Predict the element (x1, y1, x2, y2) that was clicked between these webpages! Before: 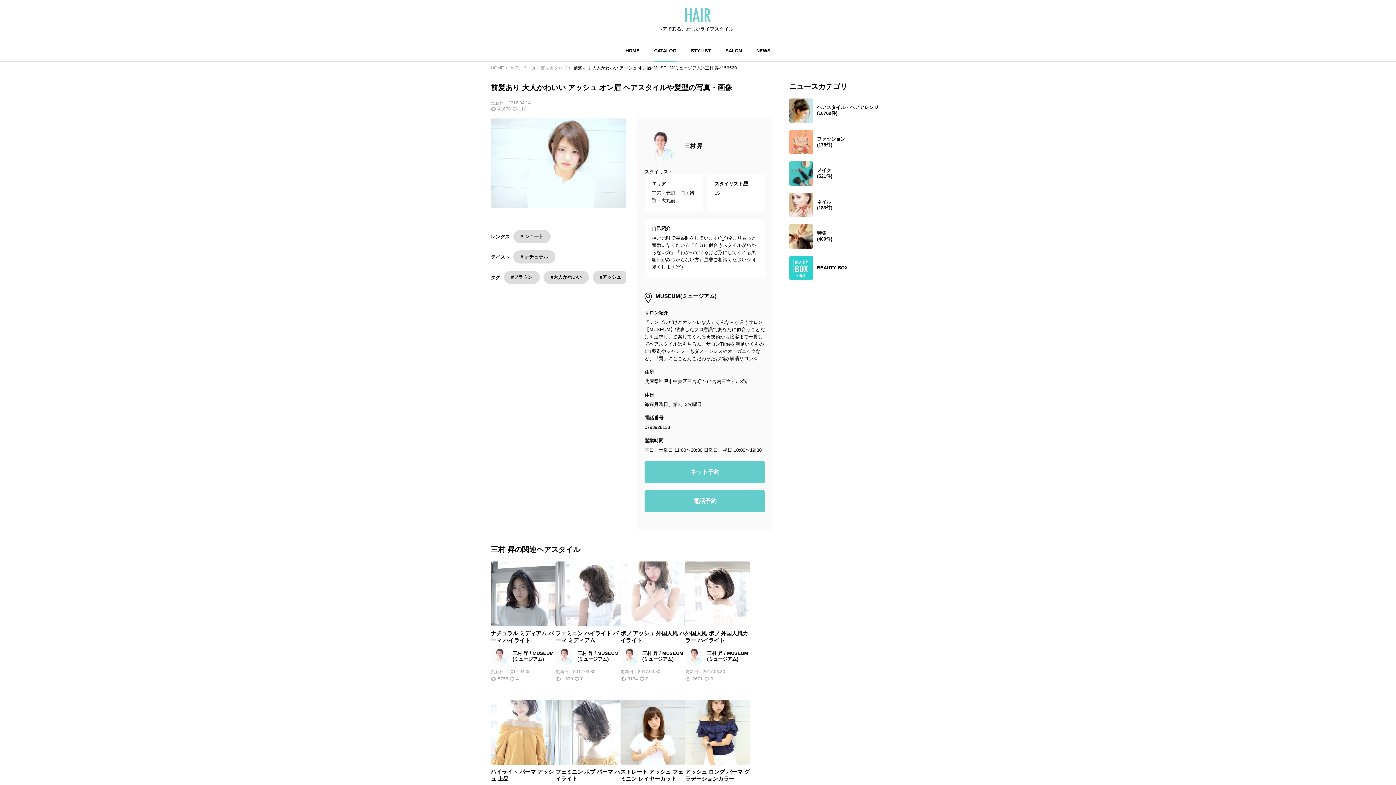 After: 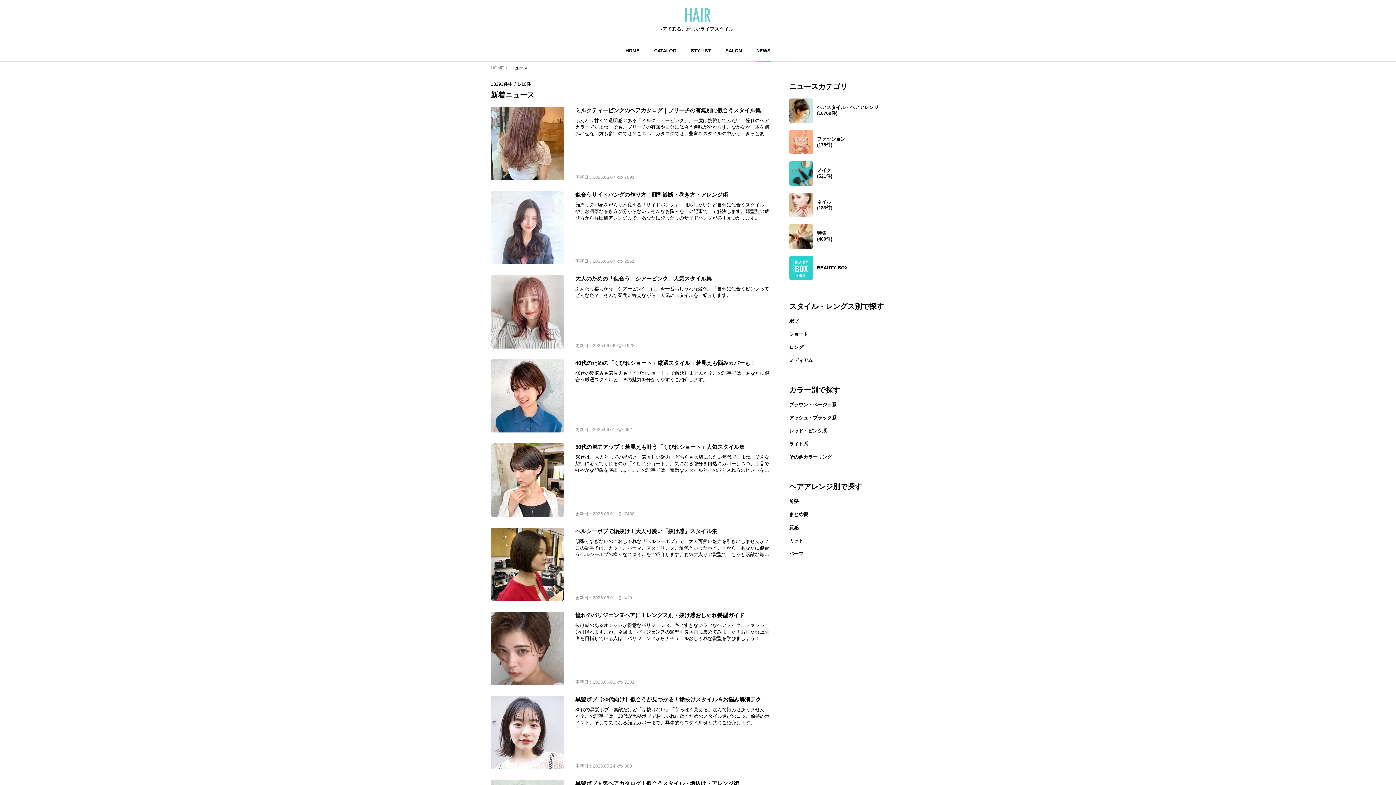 Action: label: NEWS bbox: (756, 47, 770, 53)